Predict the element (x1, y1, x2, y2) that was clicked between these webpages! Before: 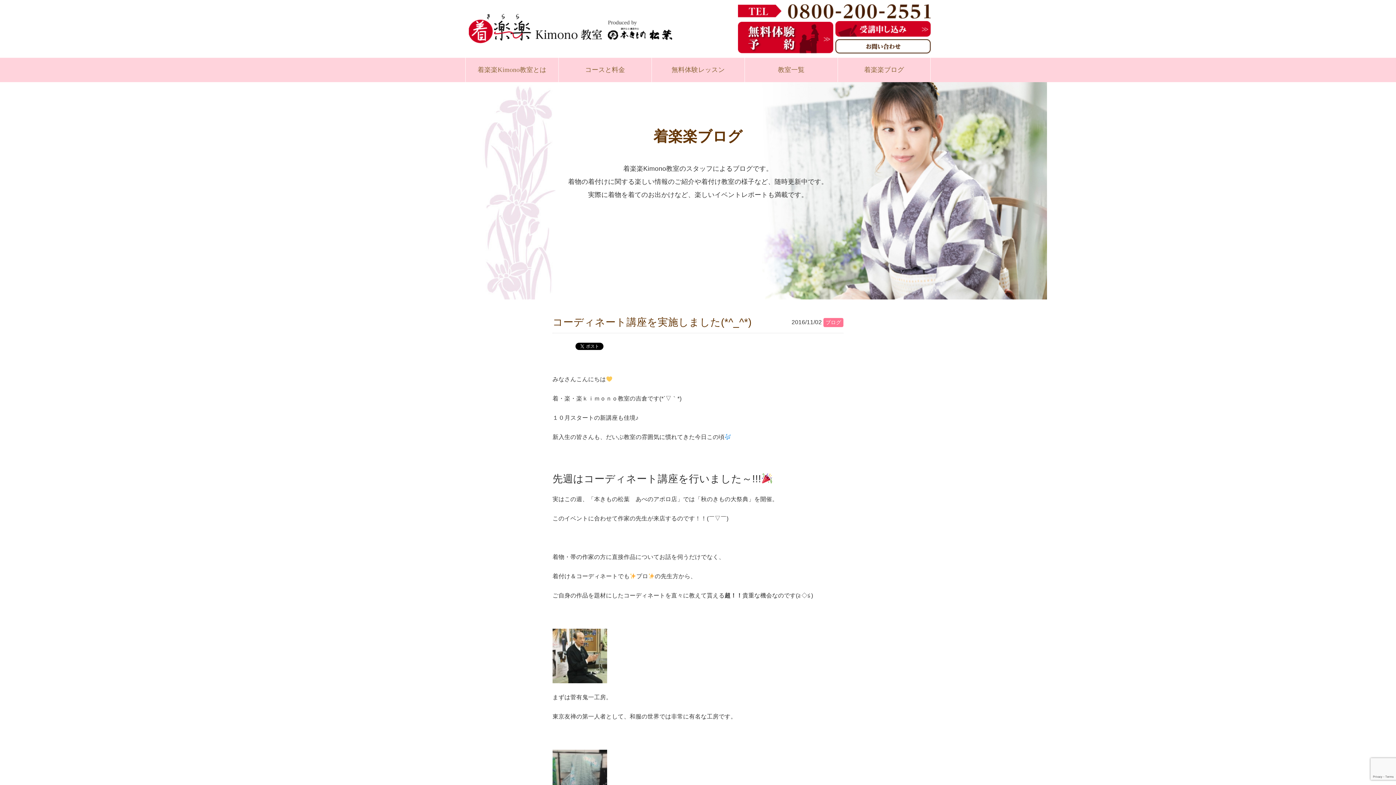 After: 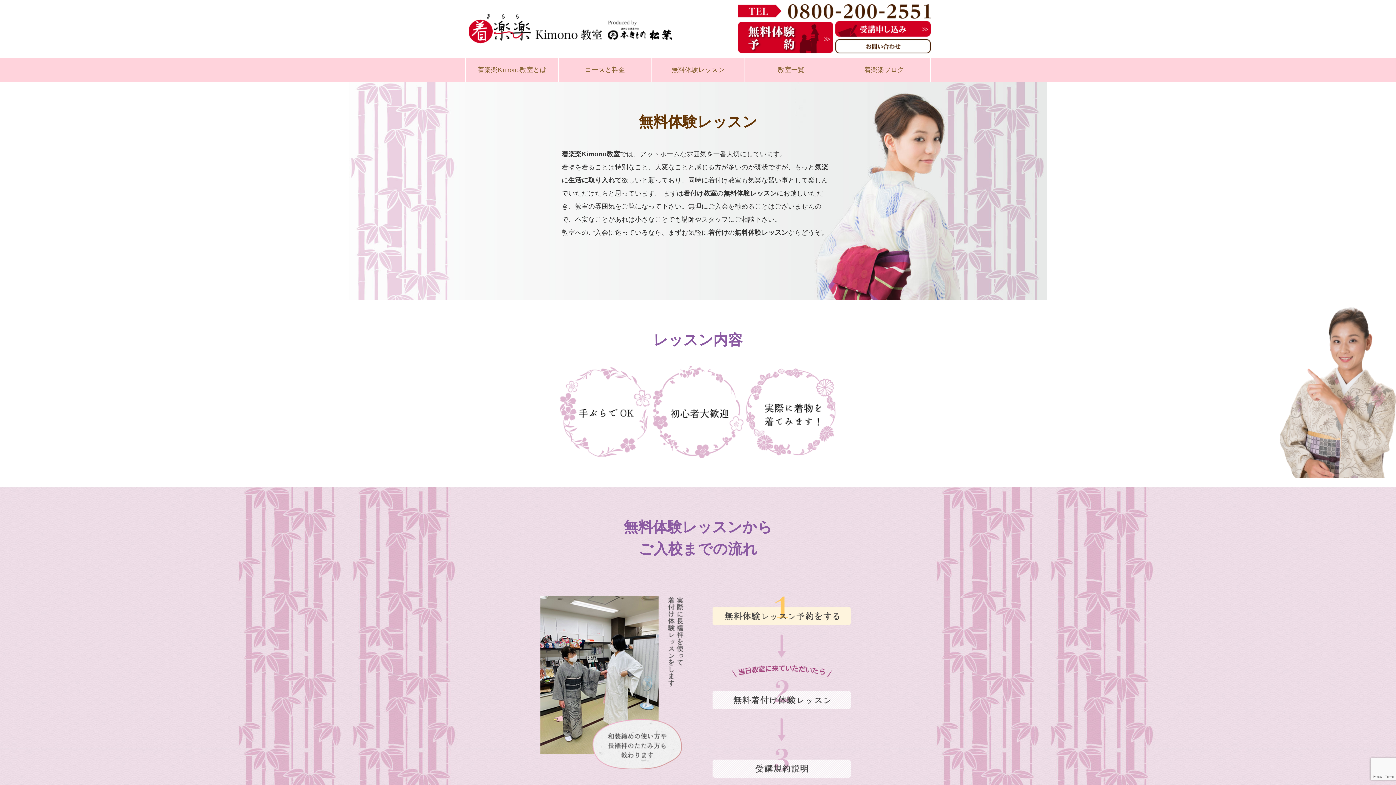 Action: label: 無料体験レッスン bbox: (651, 57, 744, 82)